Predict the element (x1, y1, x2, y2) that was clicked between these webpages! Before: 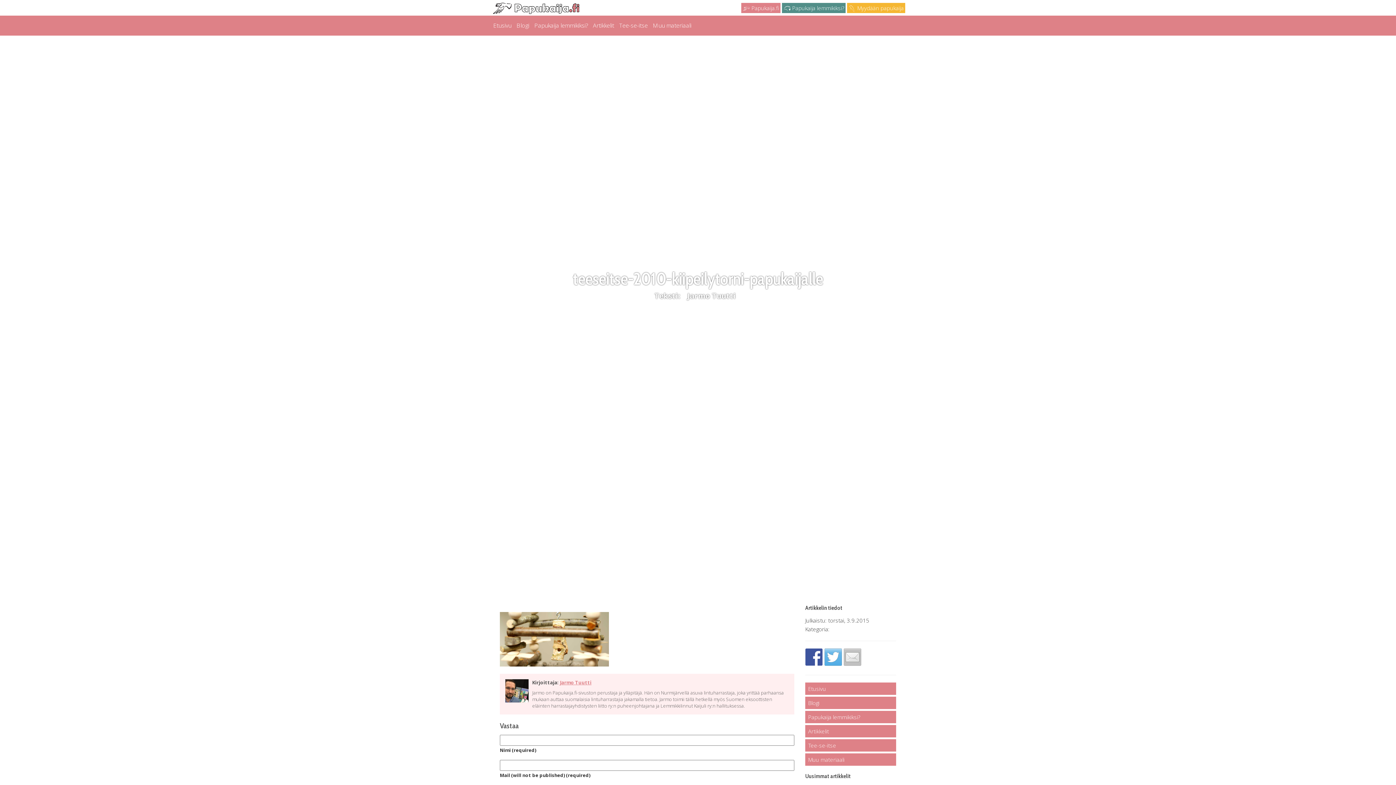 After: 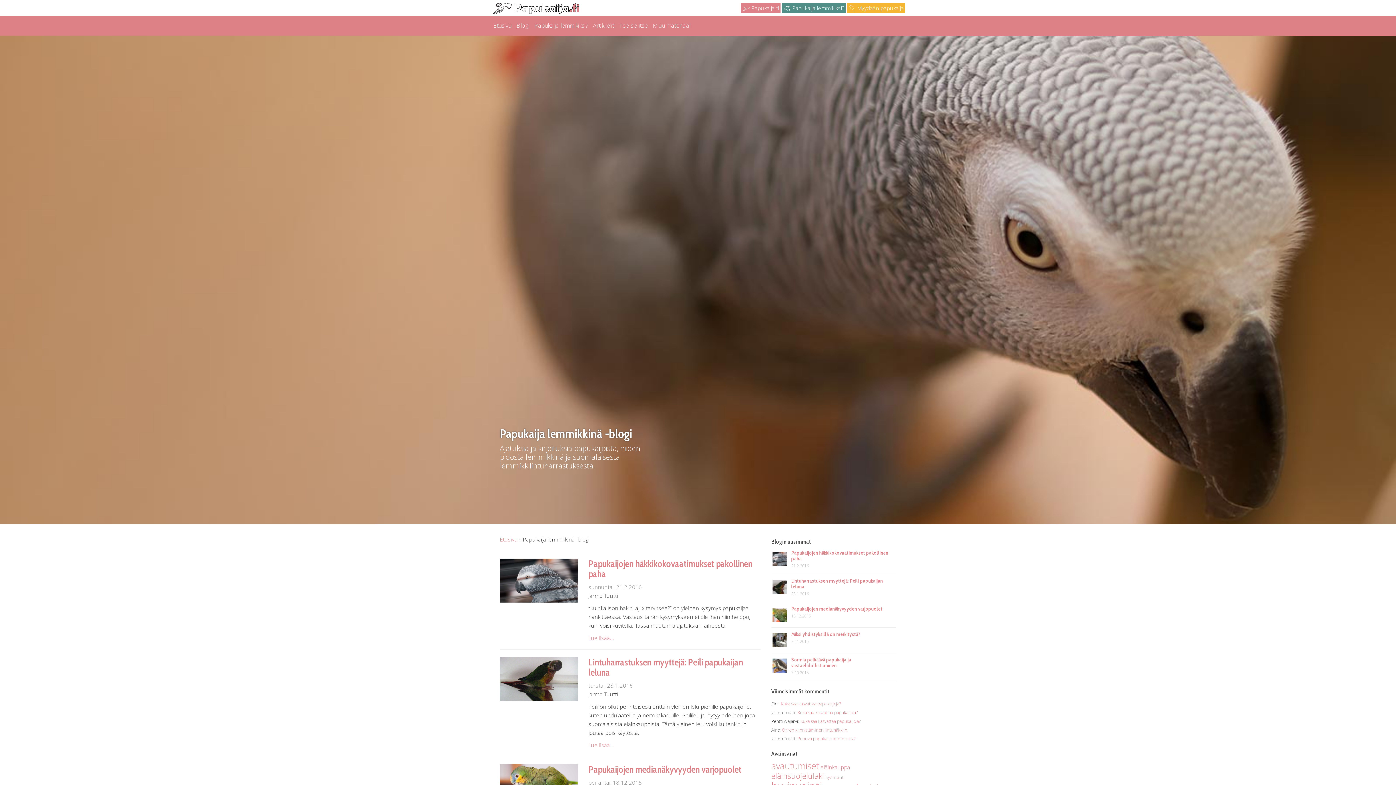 Action: label: Blogi bbox: (808, 699, 819, 706)